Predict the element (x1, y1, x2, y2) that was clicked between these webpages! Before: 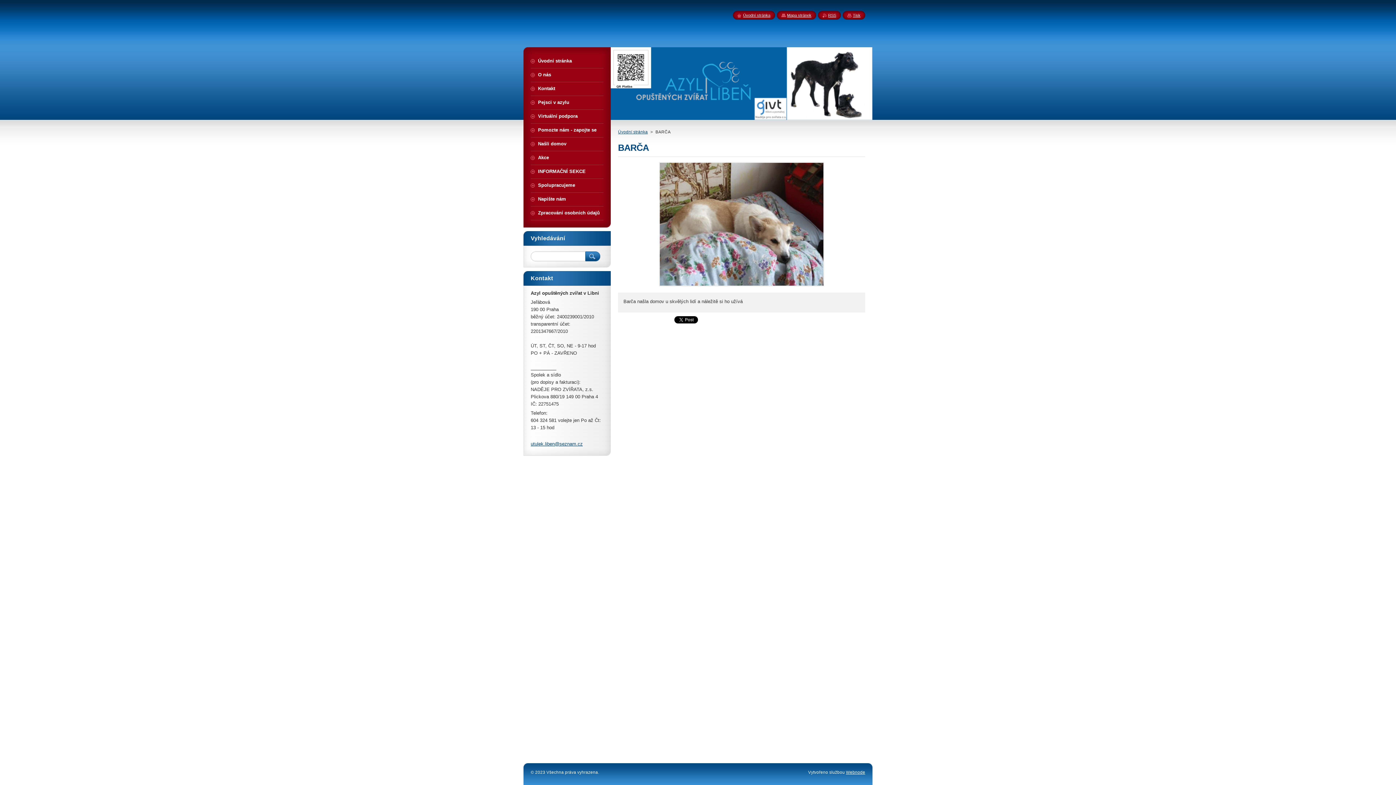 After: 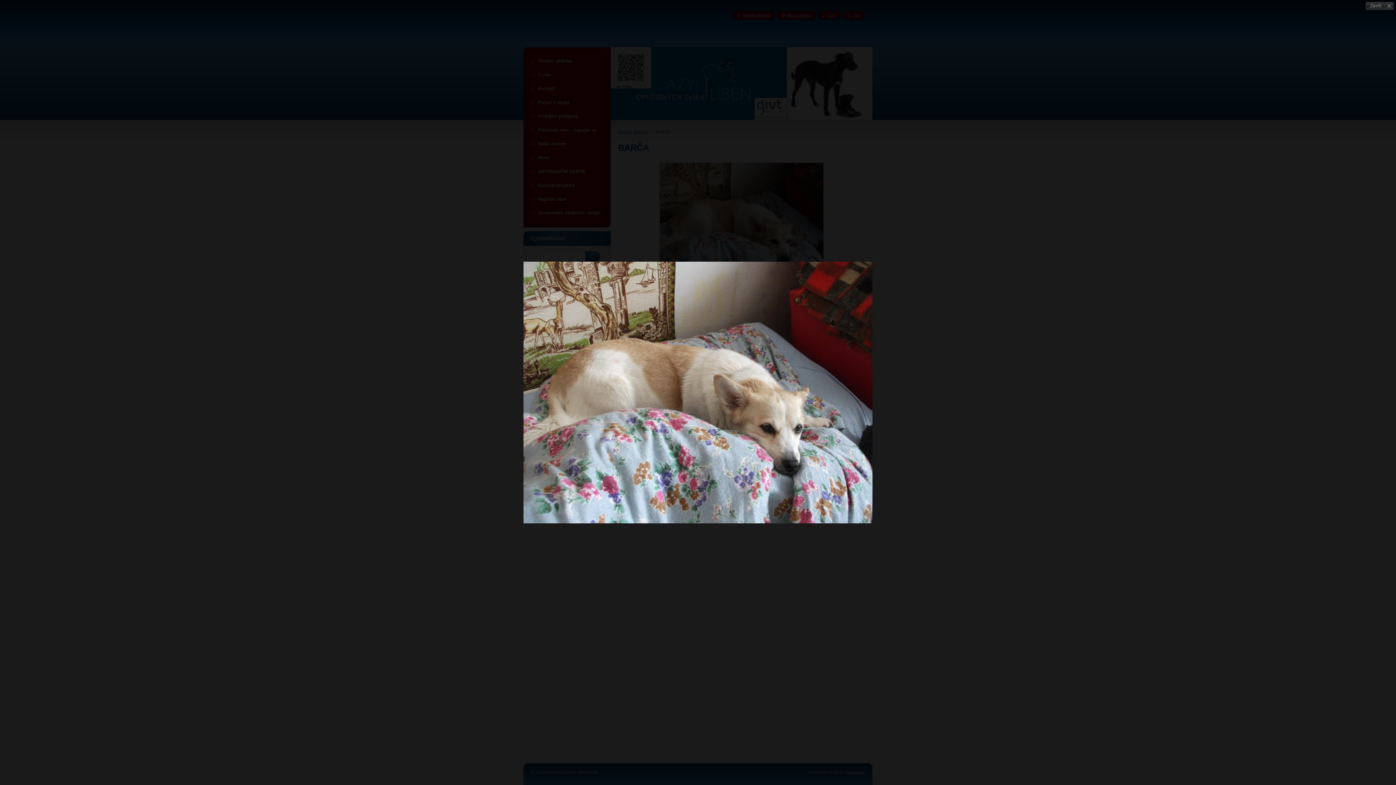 Action: bbox: (657, 283, 825, 289)